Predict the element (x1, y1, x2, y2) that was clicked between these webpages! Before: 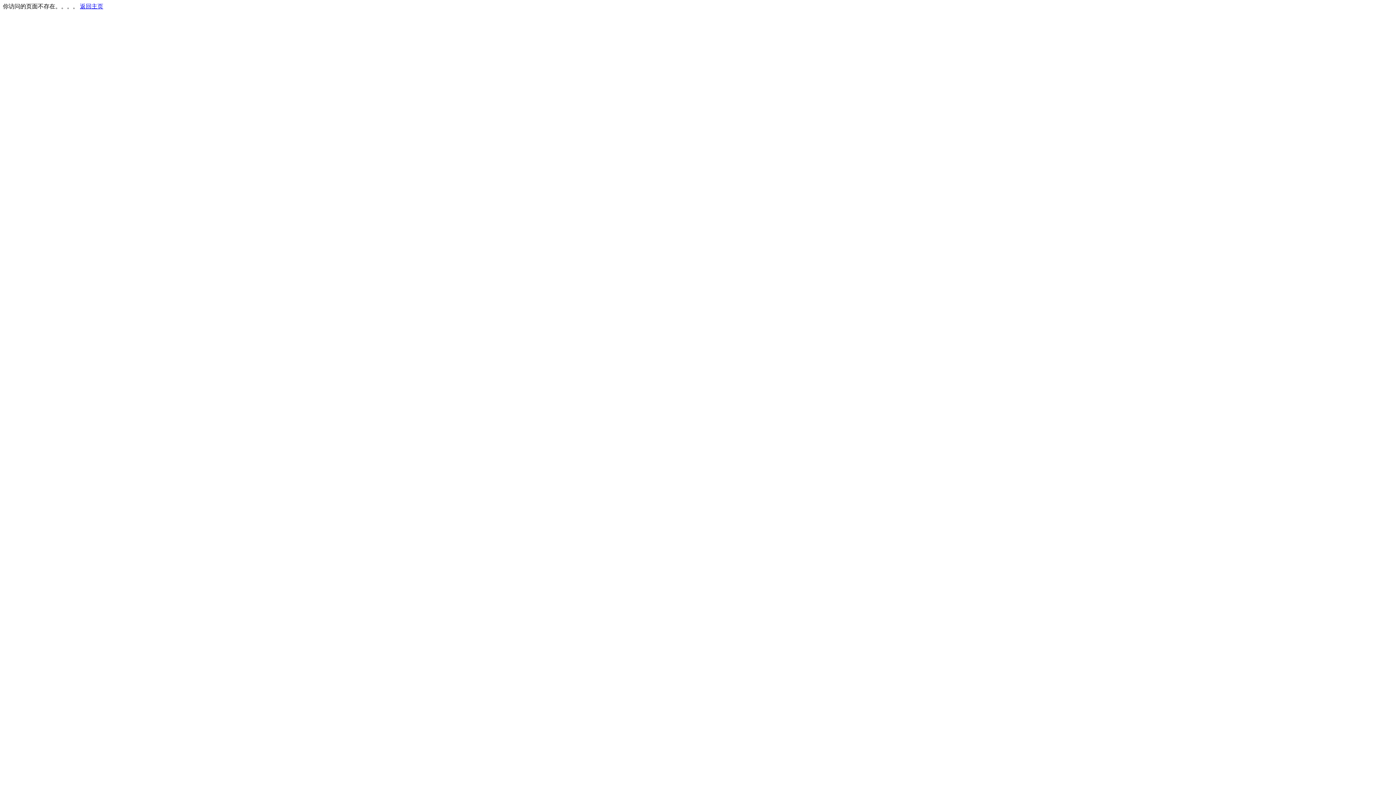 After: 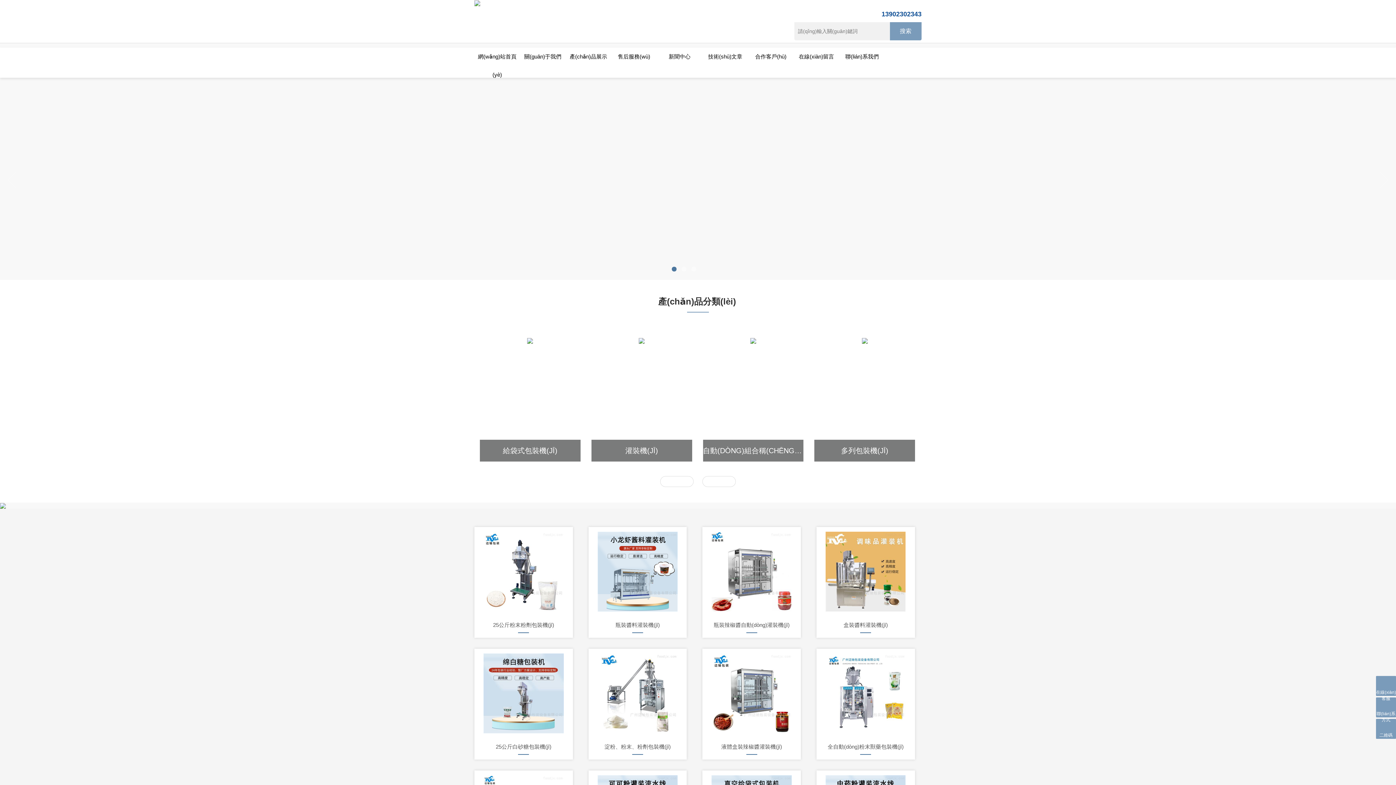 Action: bbox: (80, 3, 103, 9) label: 返回主页